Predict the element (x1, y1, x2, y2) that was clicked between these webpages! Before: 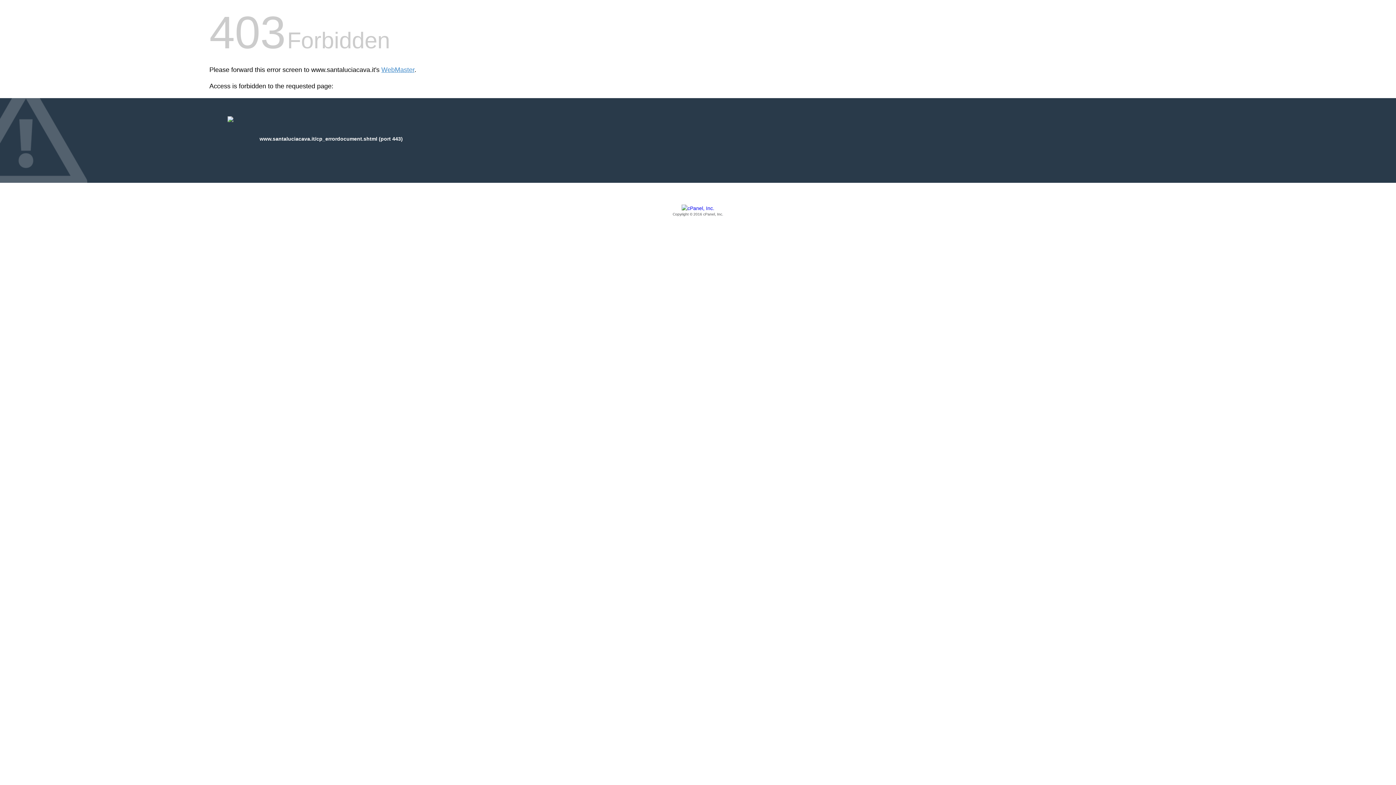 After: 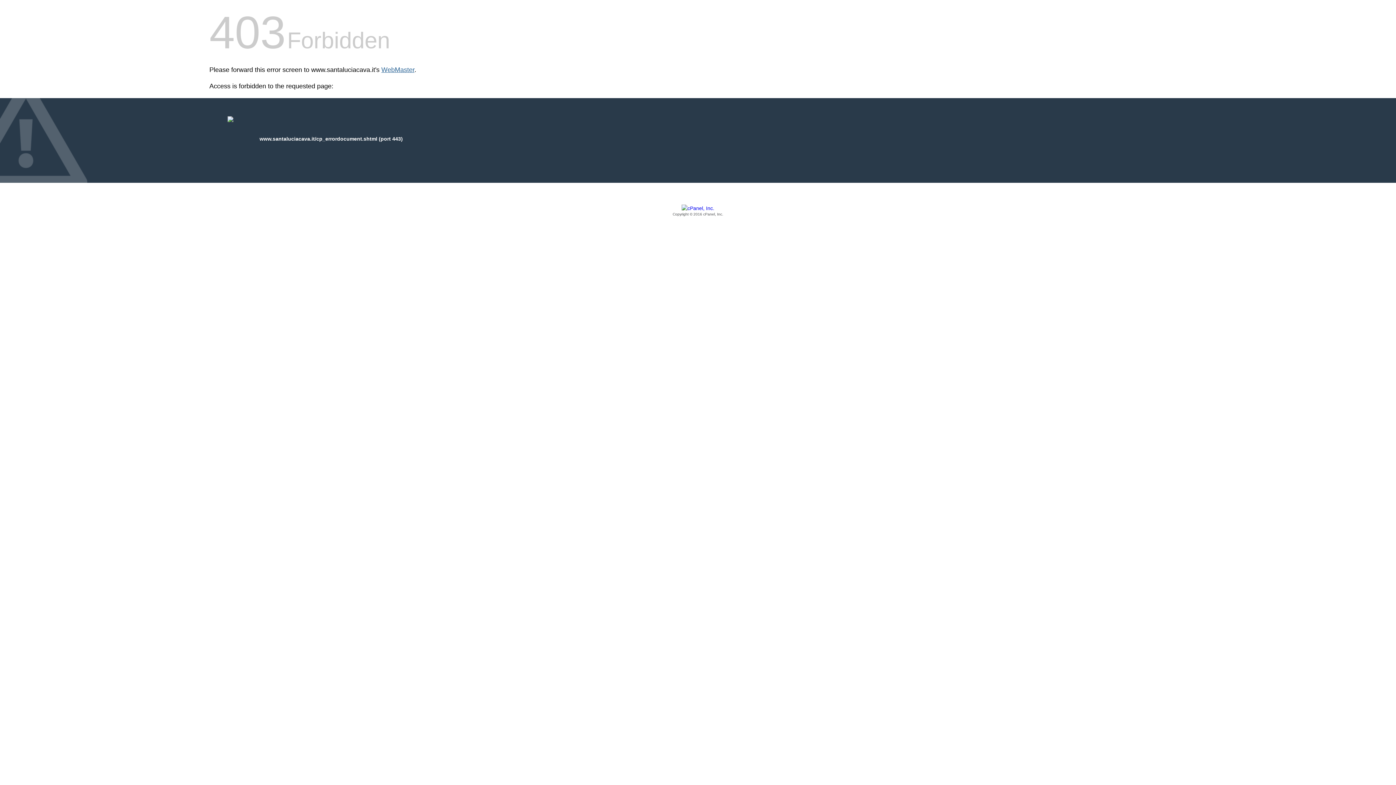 Action: bbox: (381, 66, 414, 73) label: WebMaster